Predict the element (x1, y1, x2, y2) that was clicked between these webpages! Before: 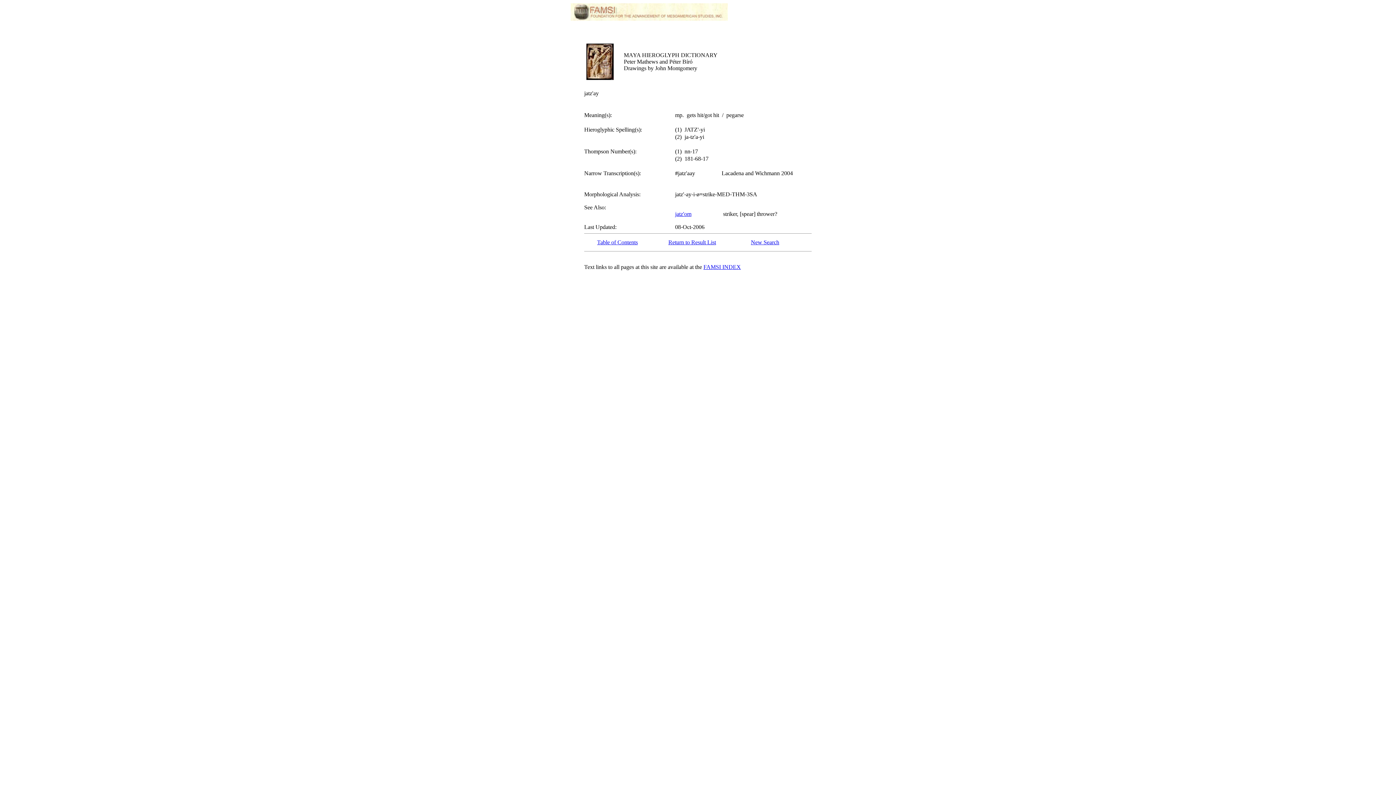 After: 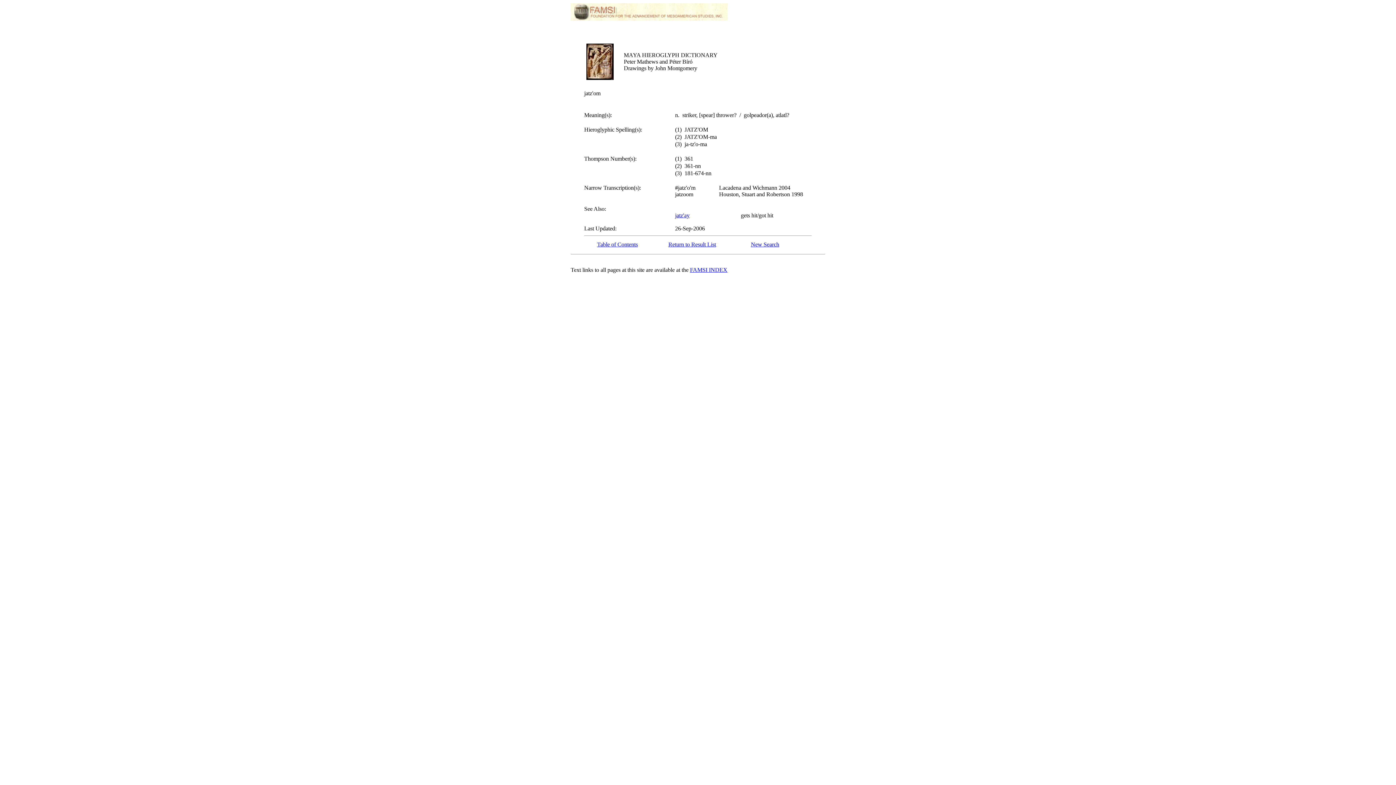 Action: label: jatz'om bbox: (675, 210, 691, 217)